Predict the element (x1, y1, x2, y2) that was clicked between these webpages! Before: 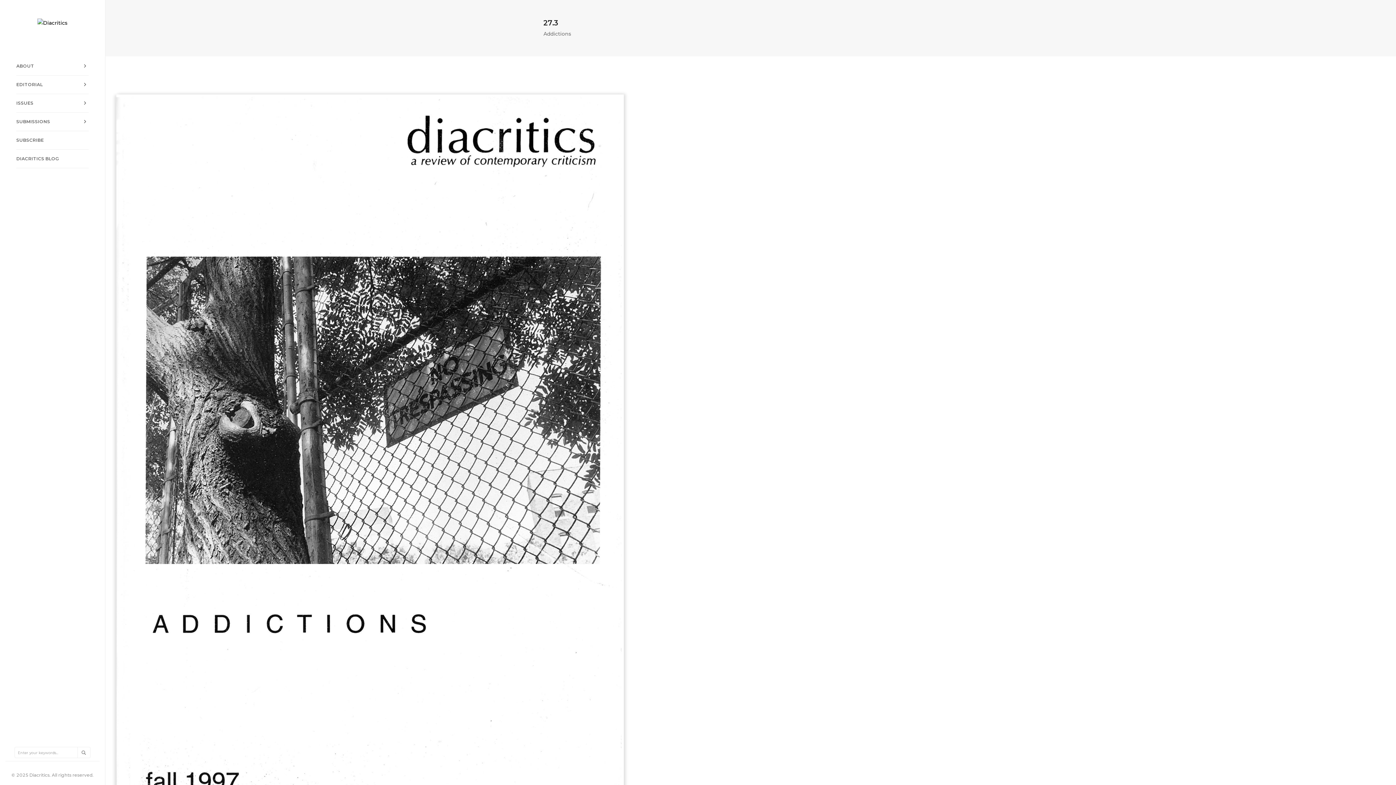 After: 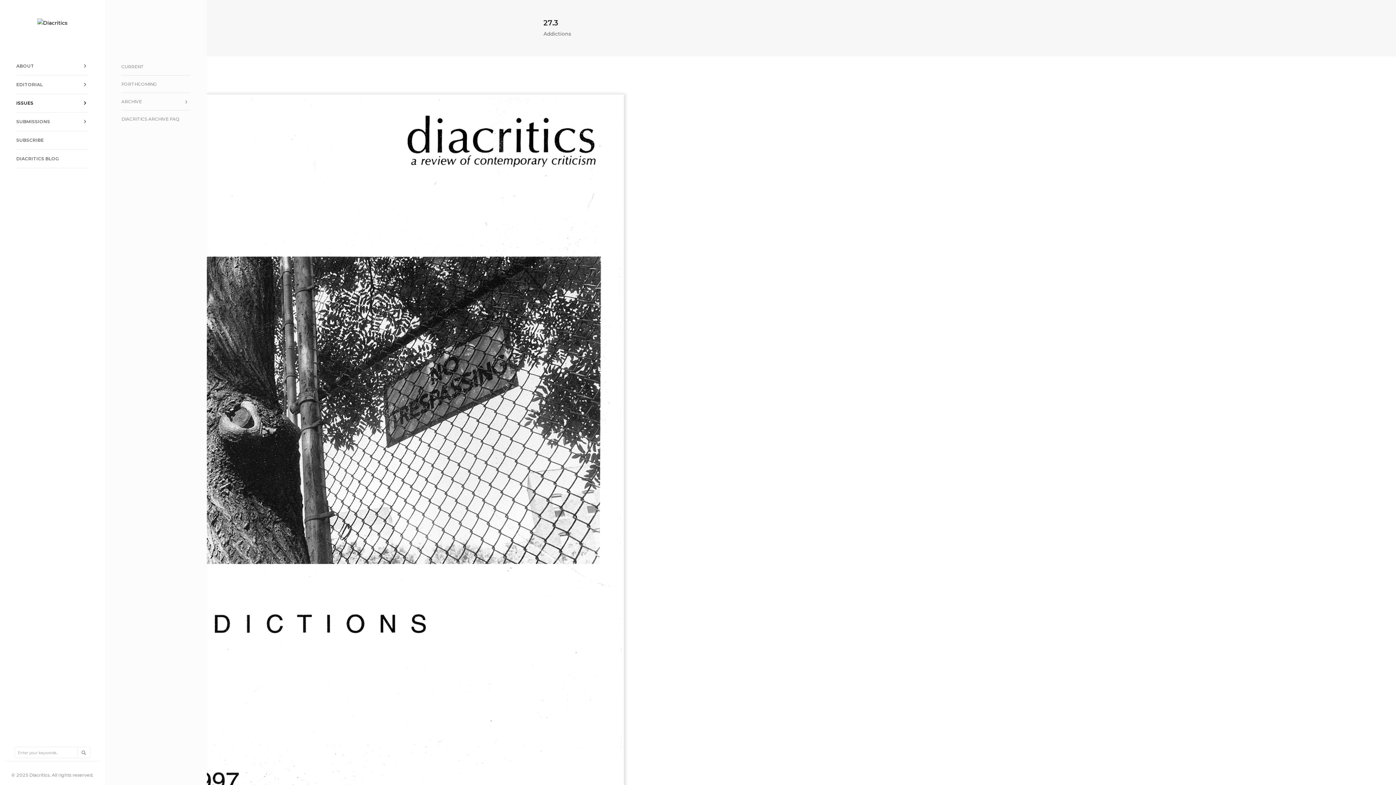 Action: label: ISSUES bbox: (16, 94, 88, 112)